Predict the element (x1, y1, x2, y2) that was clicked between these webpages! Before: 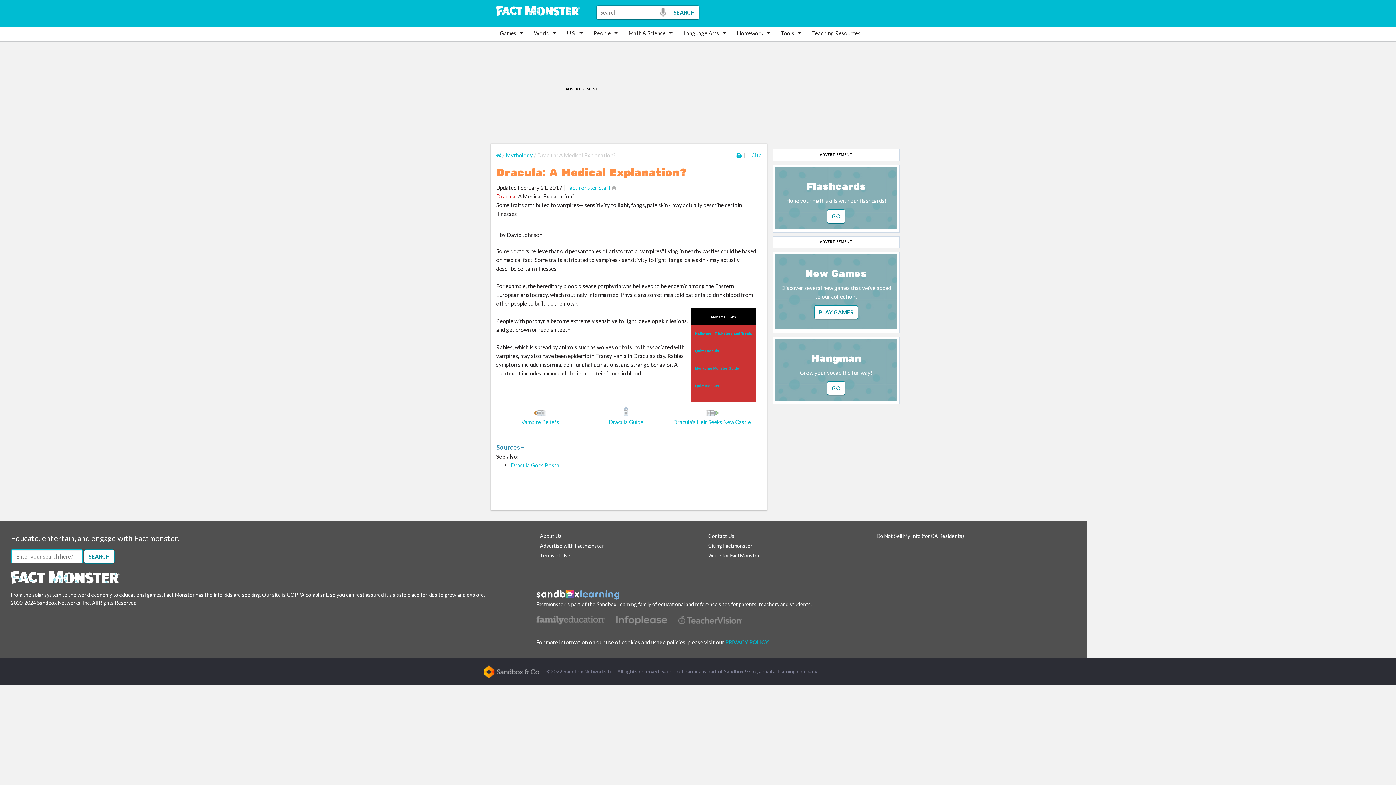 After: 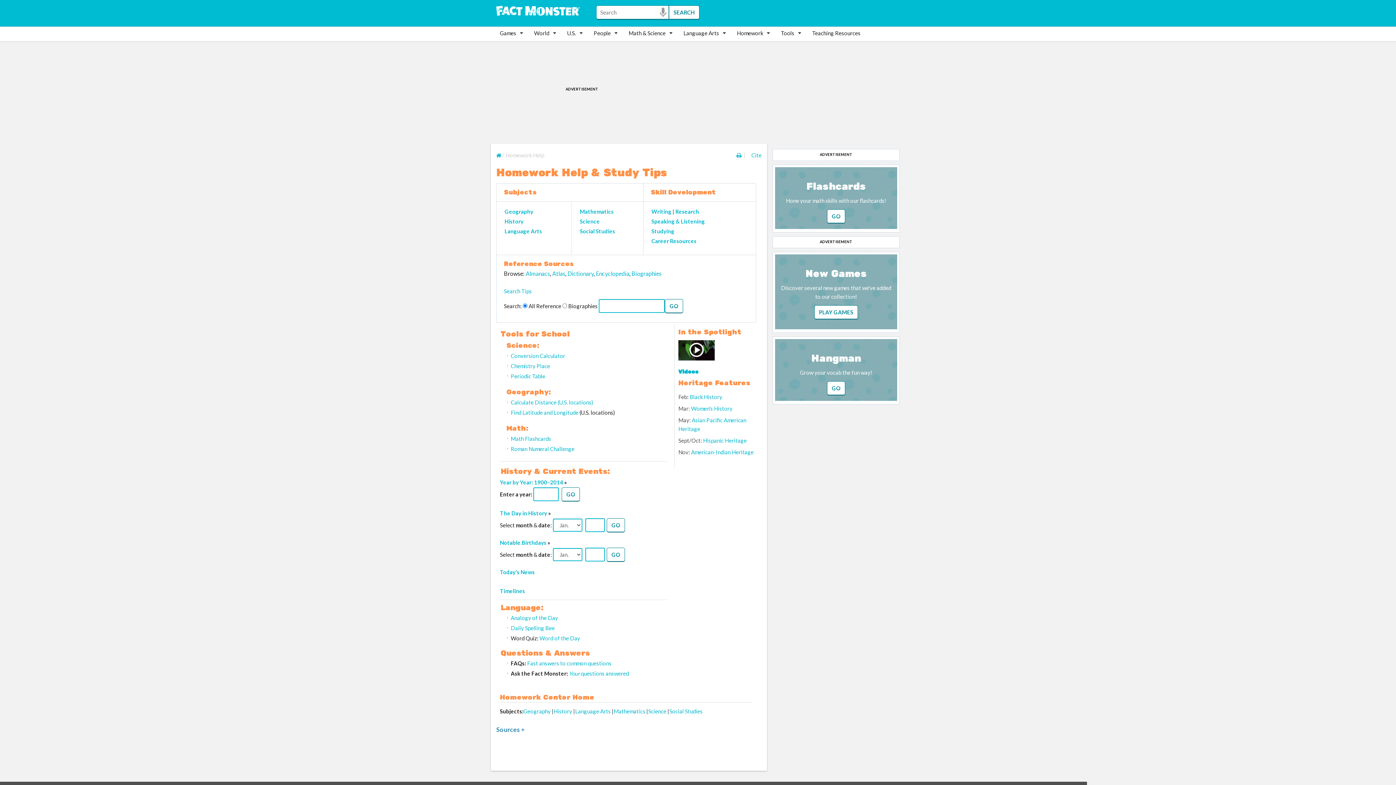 Action: label: Homework bbox: (733, 26, 777, 39)